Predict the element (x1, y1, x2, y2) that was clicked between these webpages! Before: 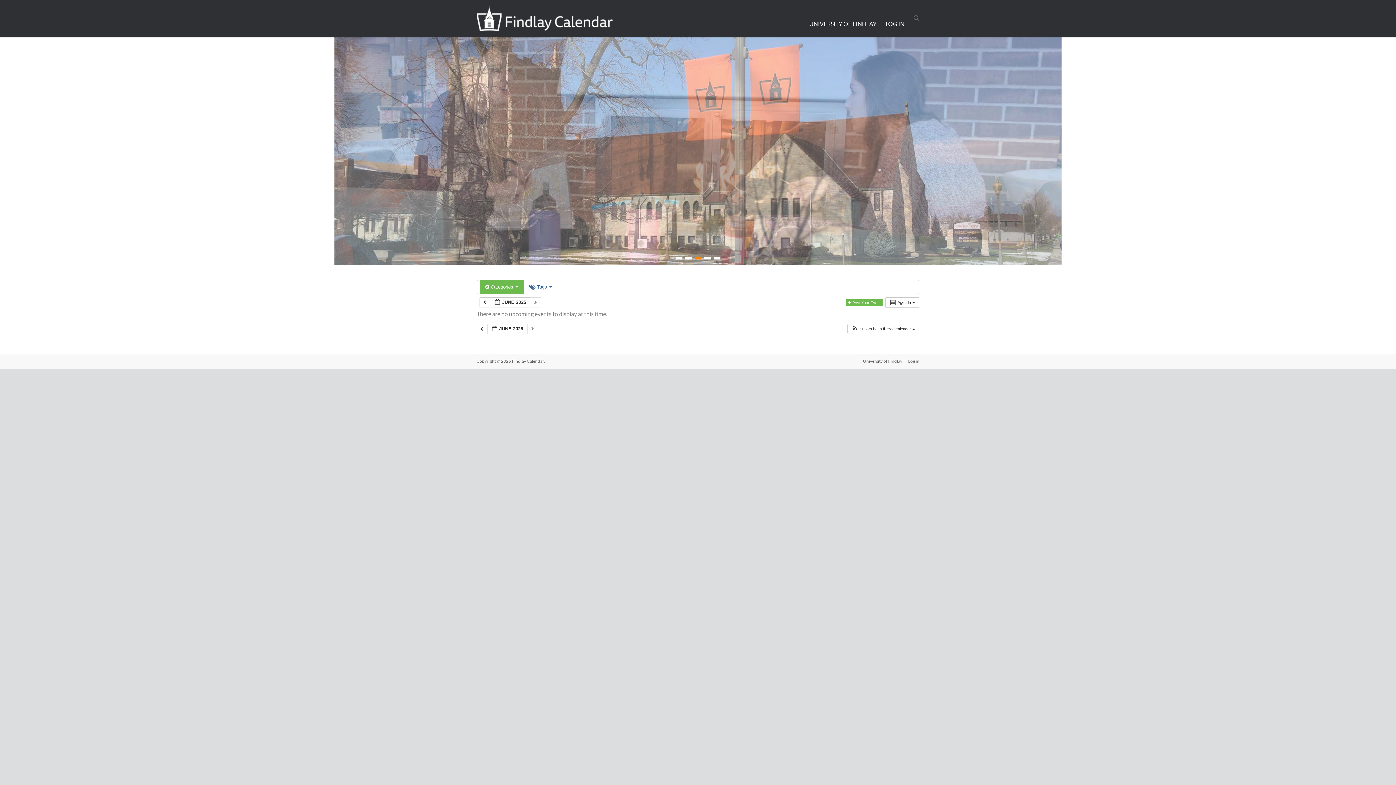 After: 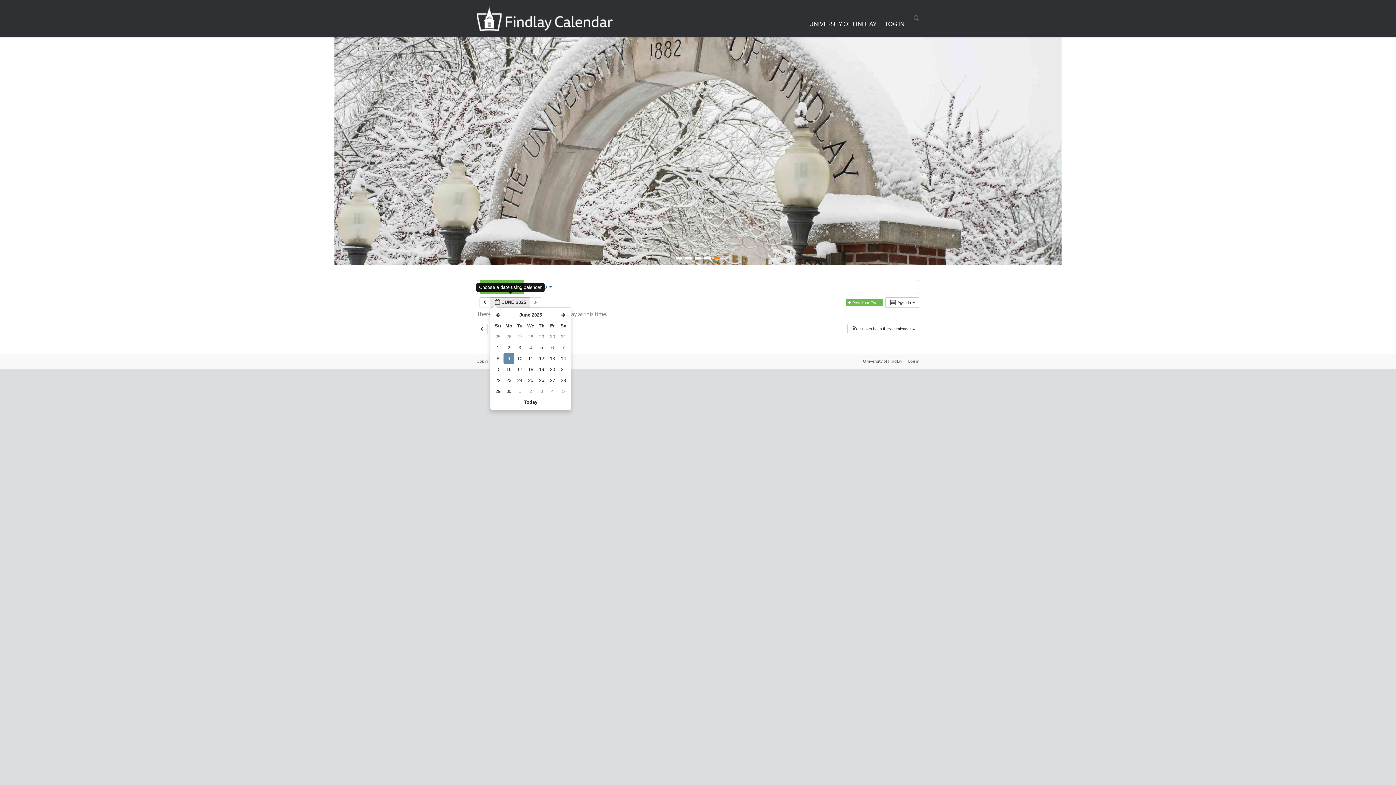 Action: bbox: (490, 297, 530, 307) label:  JUNE 2025 